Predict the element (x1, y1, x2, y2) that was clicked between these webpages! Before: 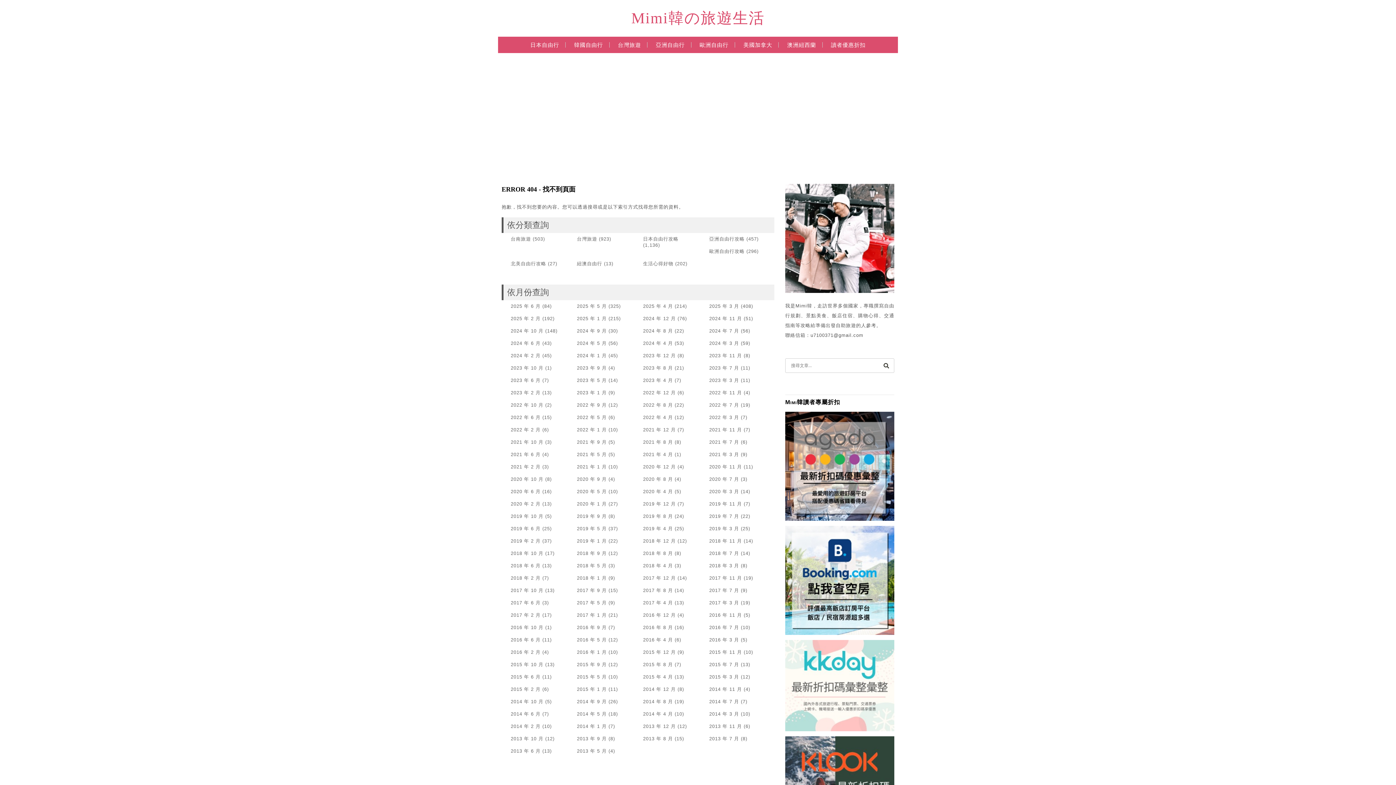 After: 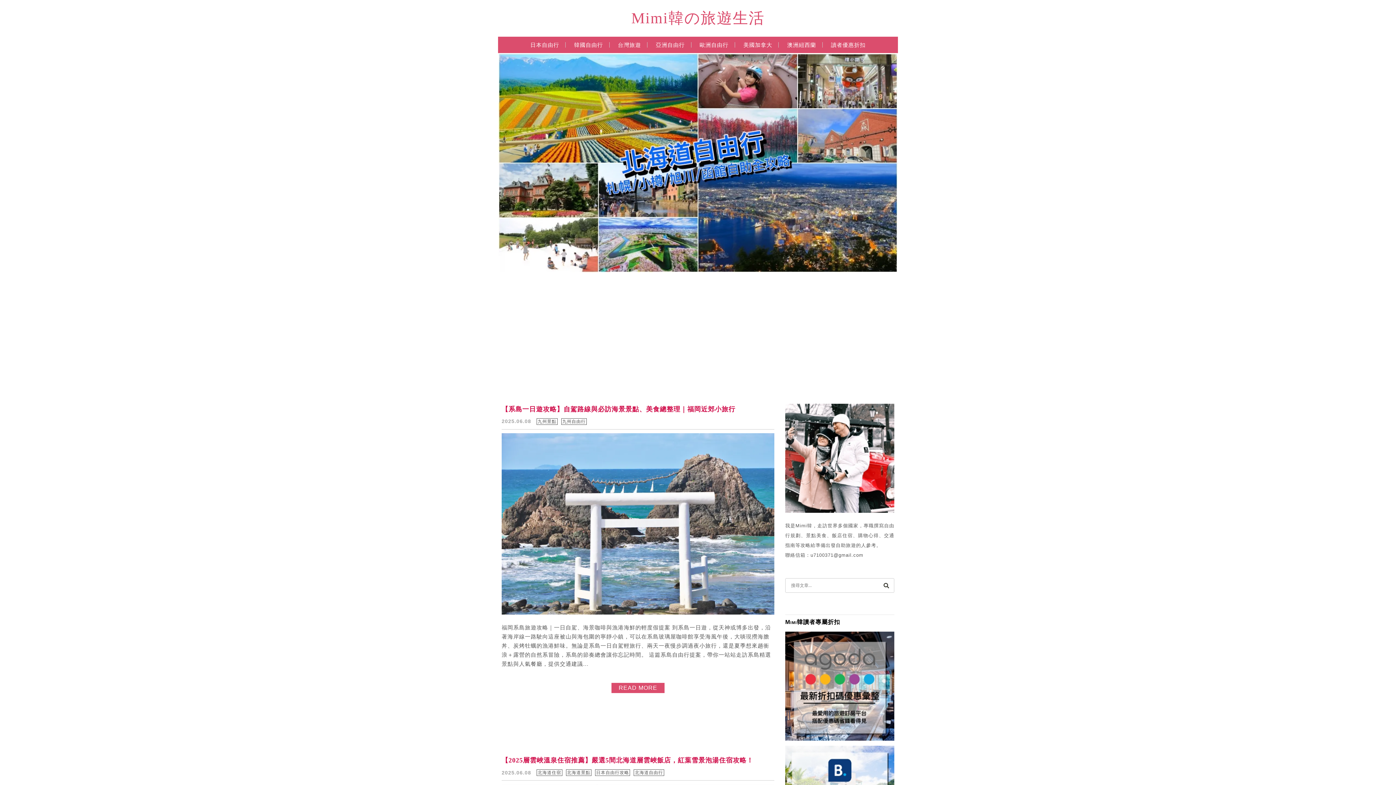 Action: bbox: (709, 674, 739, 680) label: 2015 年 3 月